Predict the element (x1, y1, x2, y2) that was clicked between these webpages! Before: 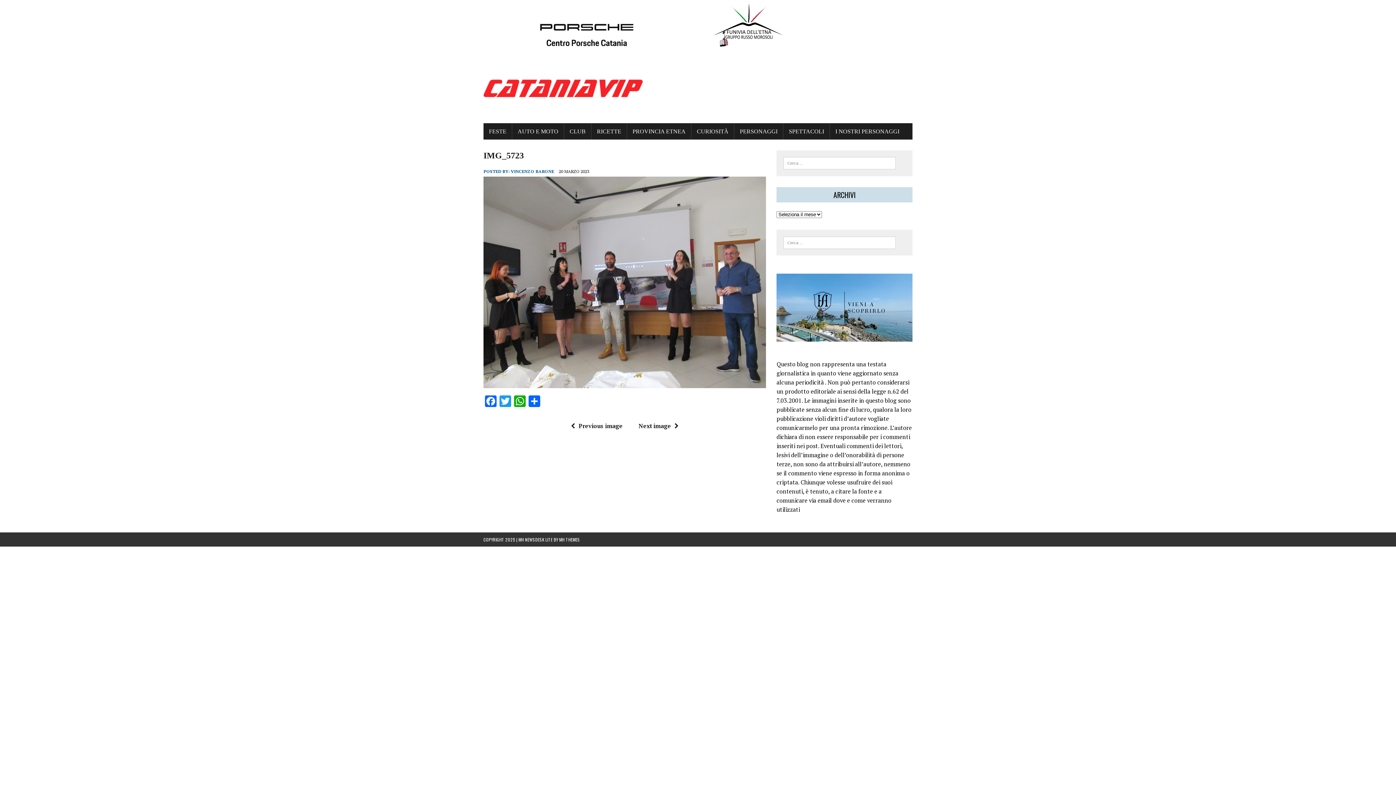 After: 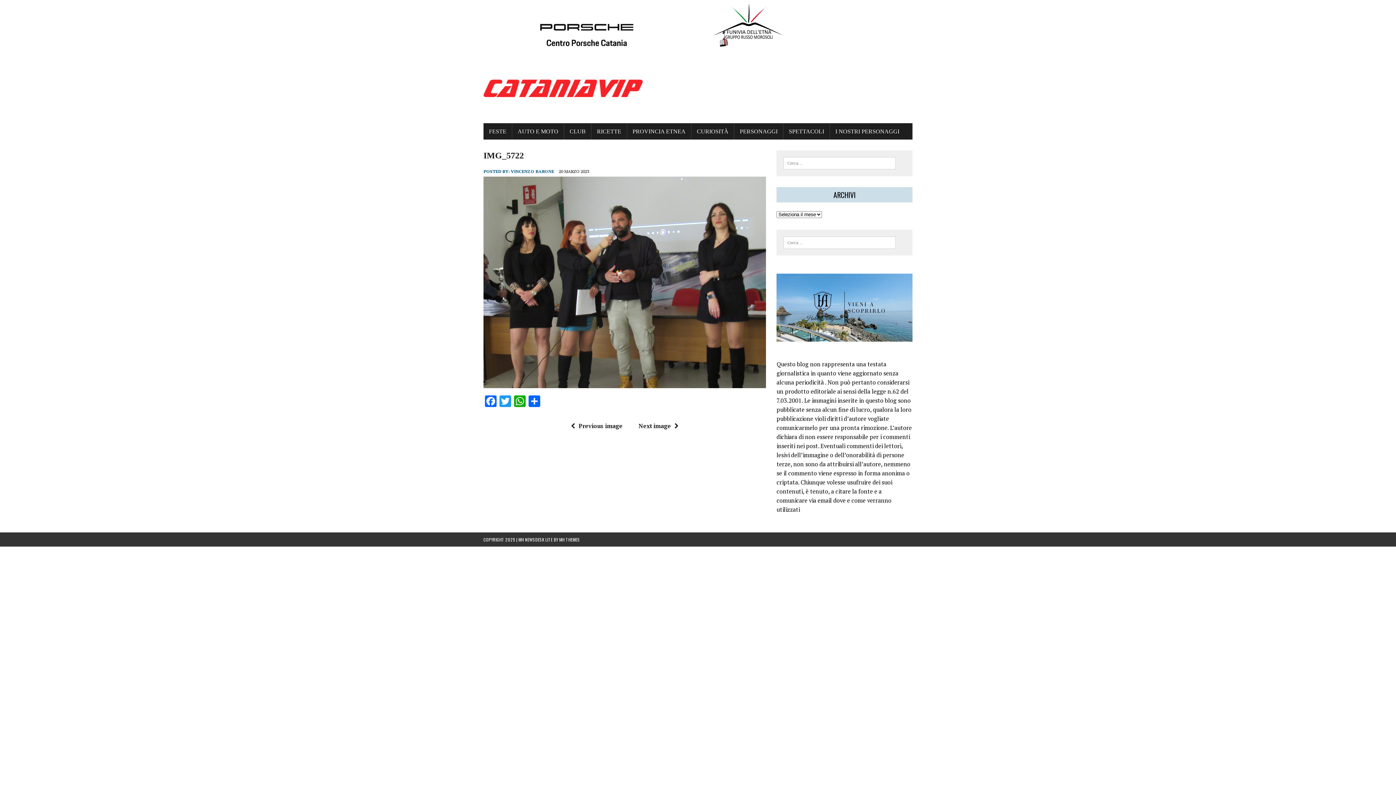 Action: bbox: (567, 422, 622, 430) label: Previous image